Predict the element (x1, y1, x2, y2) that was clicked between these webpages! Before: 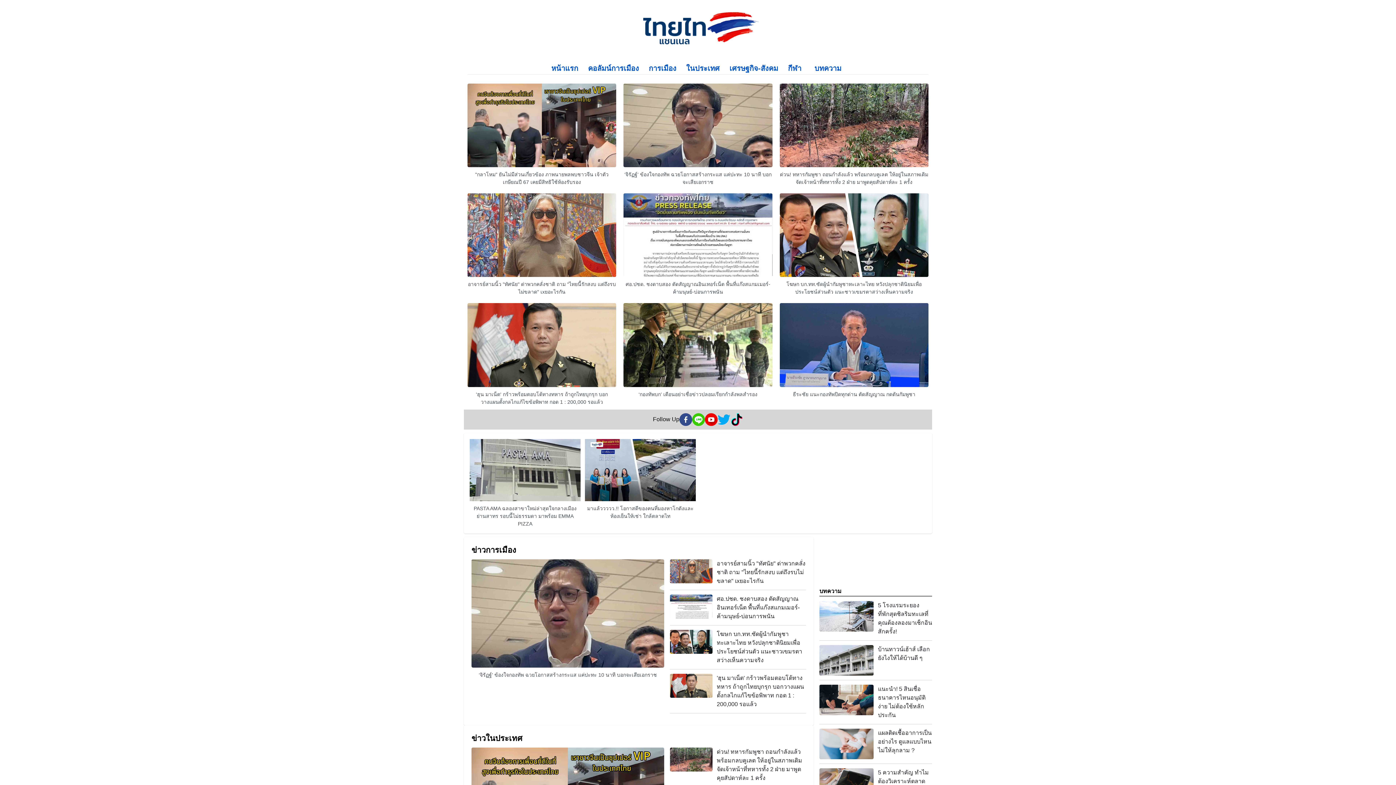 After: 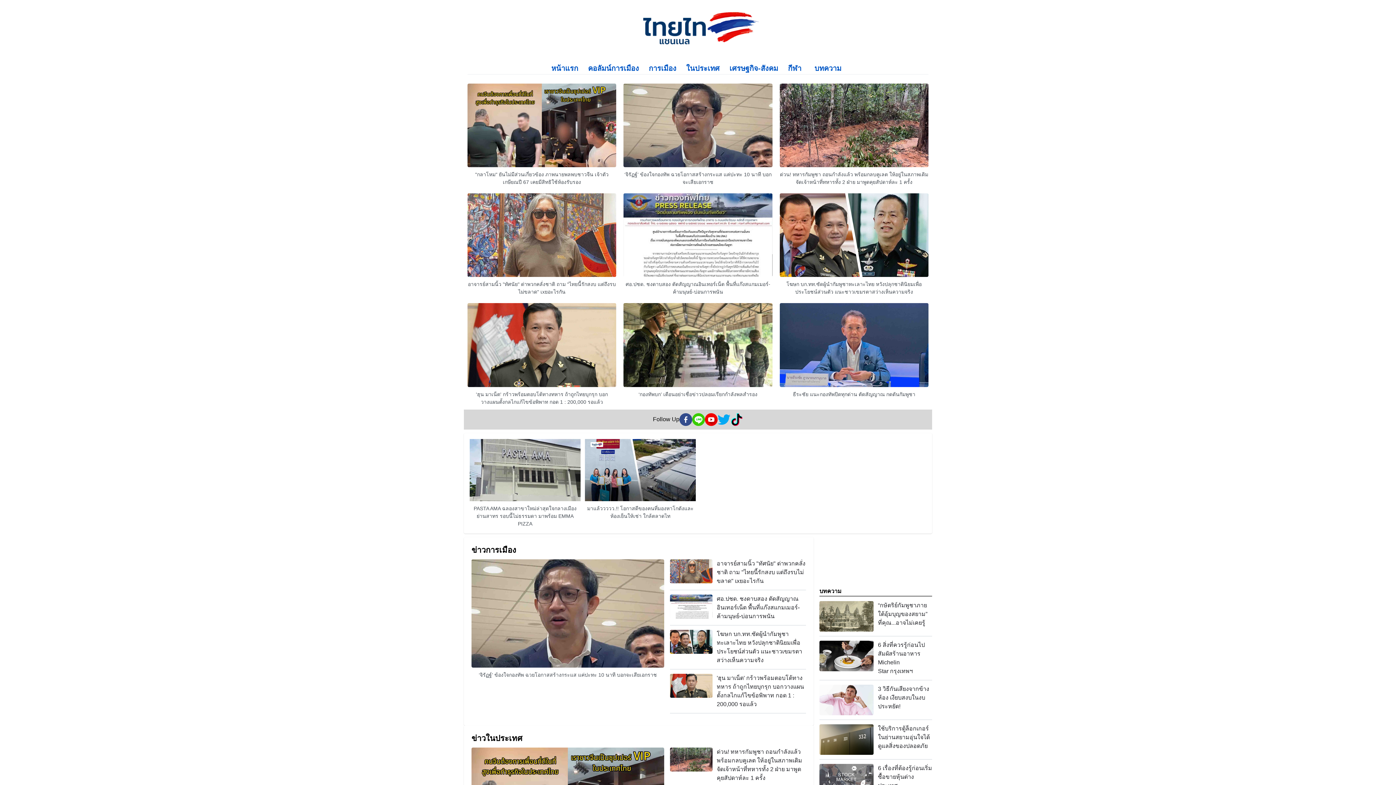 Action: bbox: (547, 60, 583, 77) label: หน้าแรก